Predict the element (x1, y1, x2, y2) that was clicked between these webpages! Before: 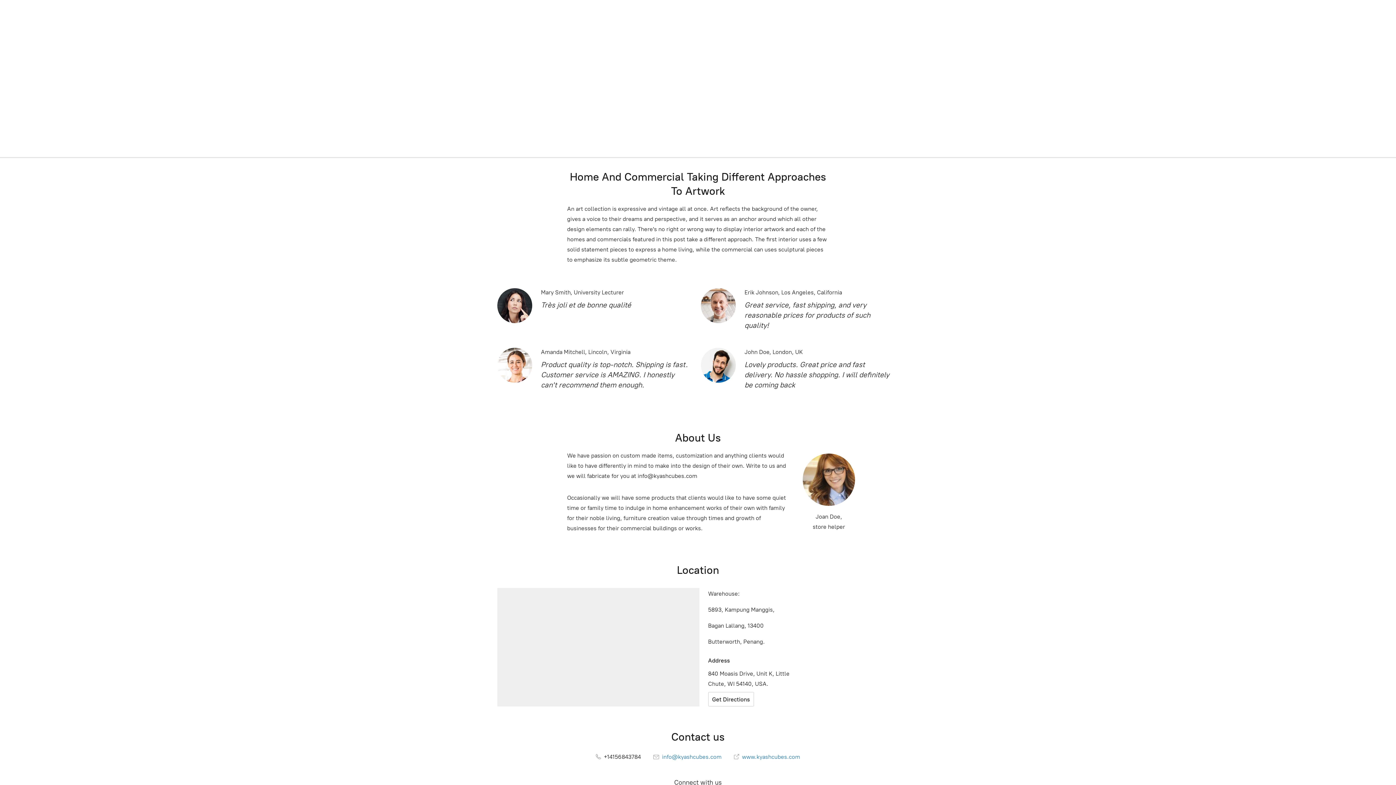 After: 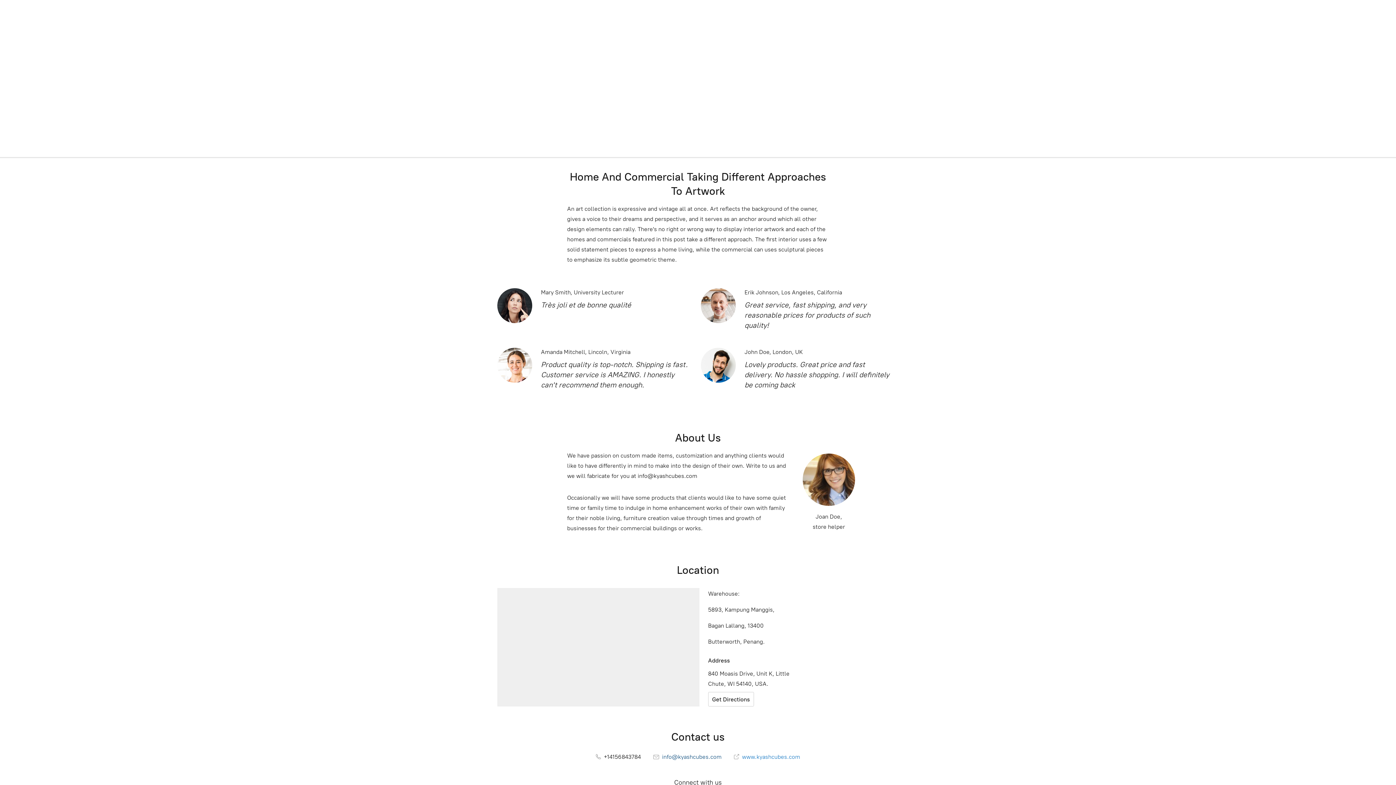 Action: label:  info@kyashcubes.com bbox: (653, 753, 721, 760)